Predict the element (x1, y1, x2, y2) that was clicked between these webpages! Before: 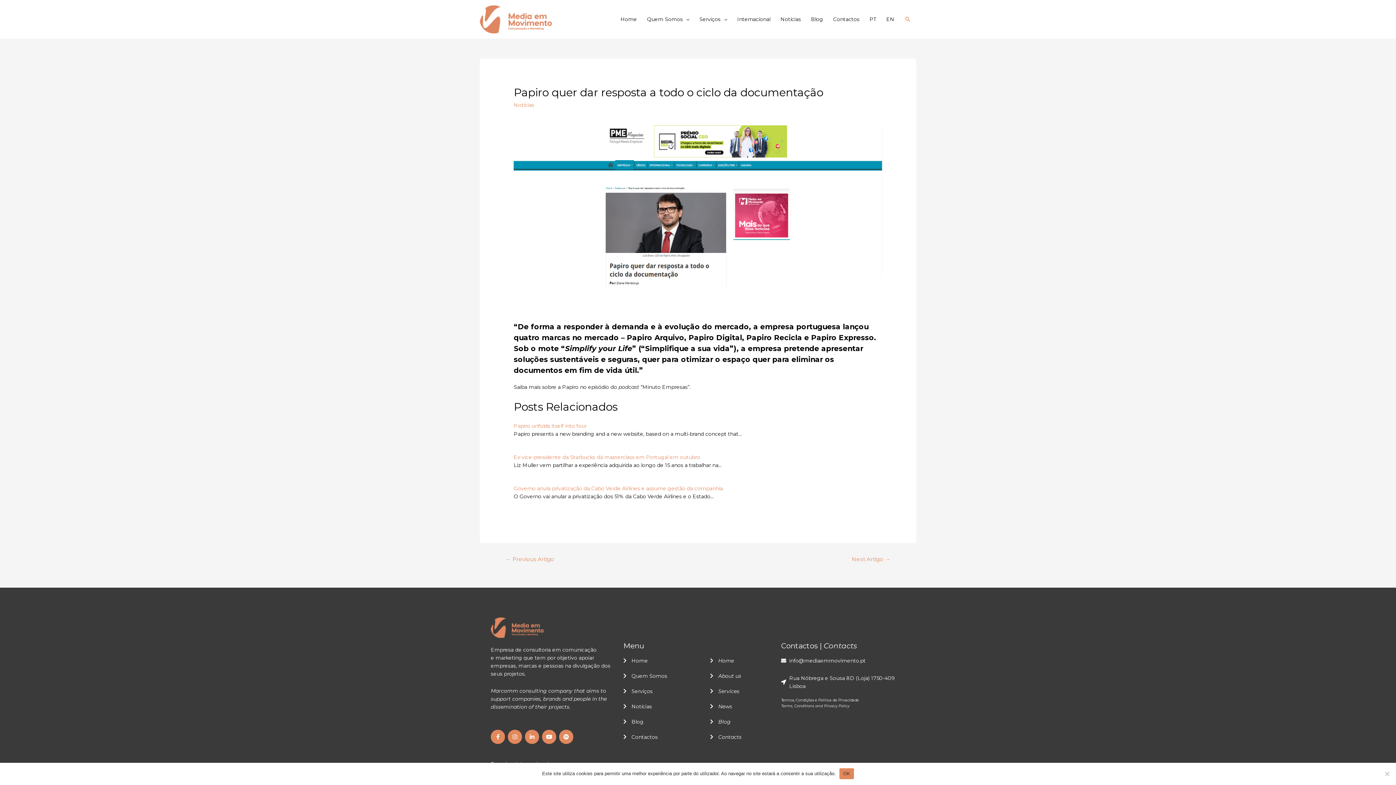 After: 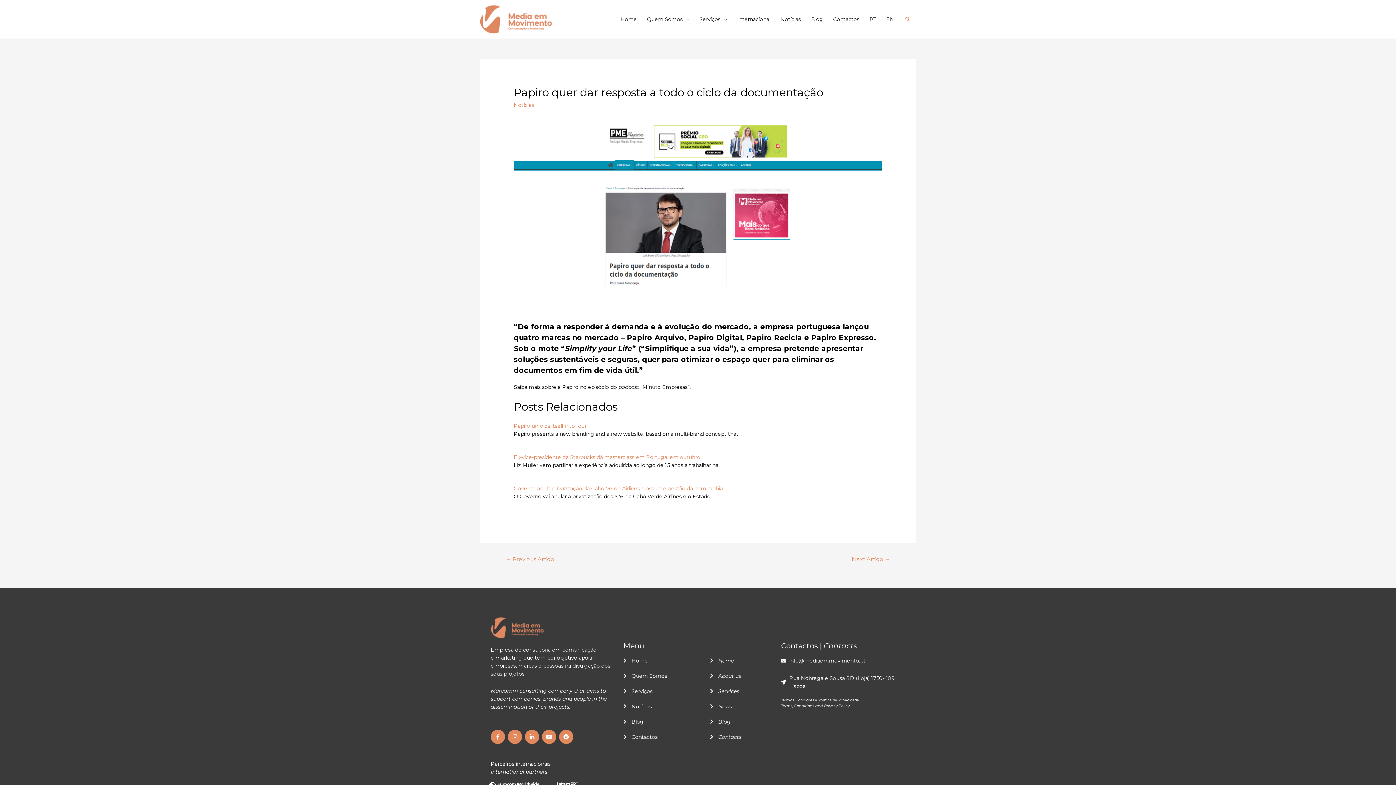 Action: label: OK bbox: (839, 768, 854, 779)